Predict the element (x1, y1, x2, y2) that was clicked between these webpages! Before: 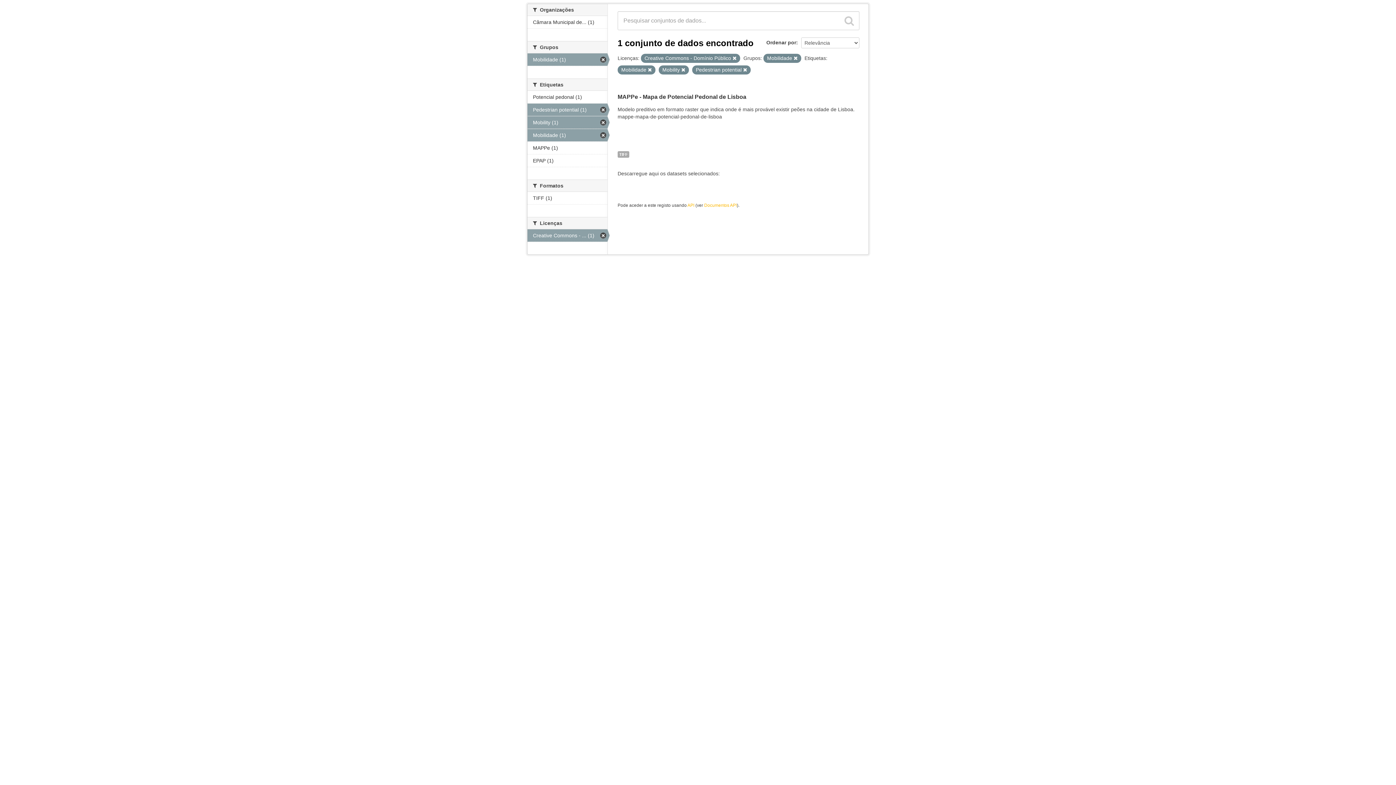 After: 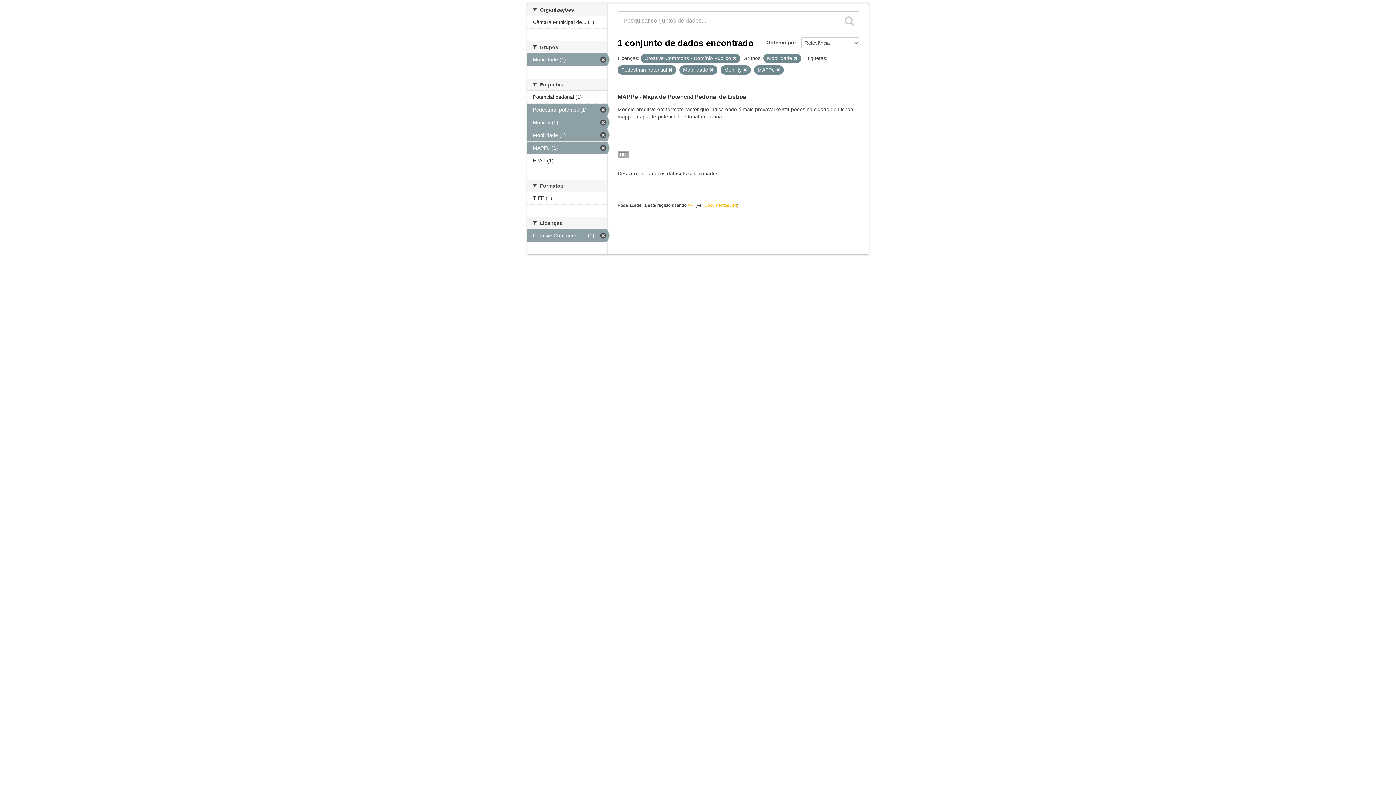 Action: bbox: (527, 141, 607, 154) label: MAPPe (1)